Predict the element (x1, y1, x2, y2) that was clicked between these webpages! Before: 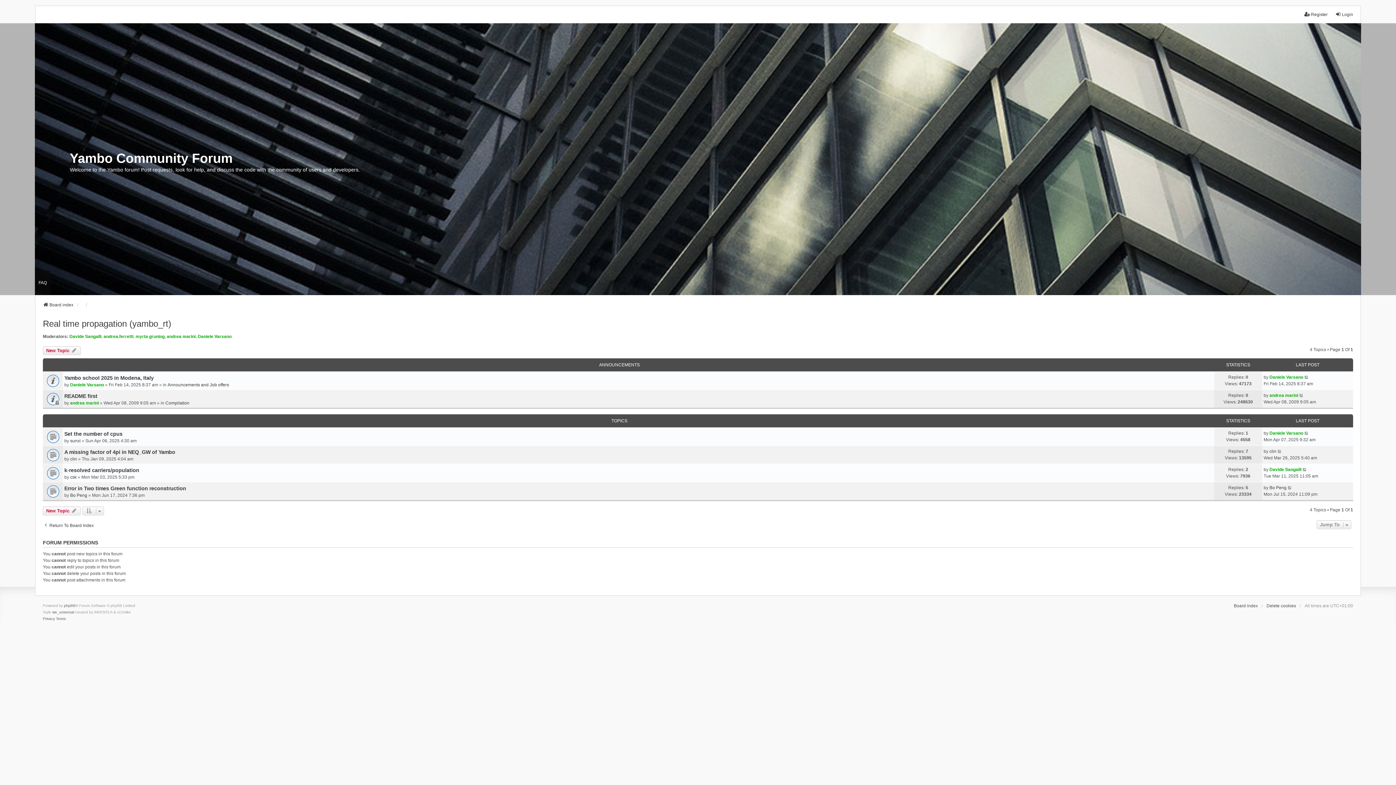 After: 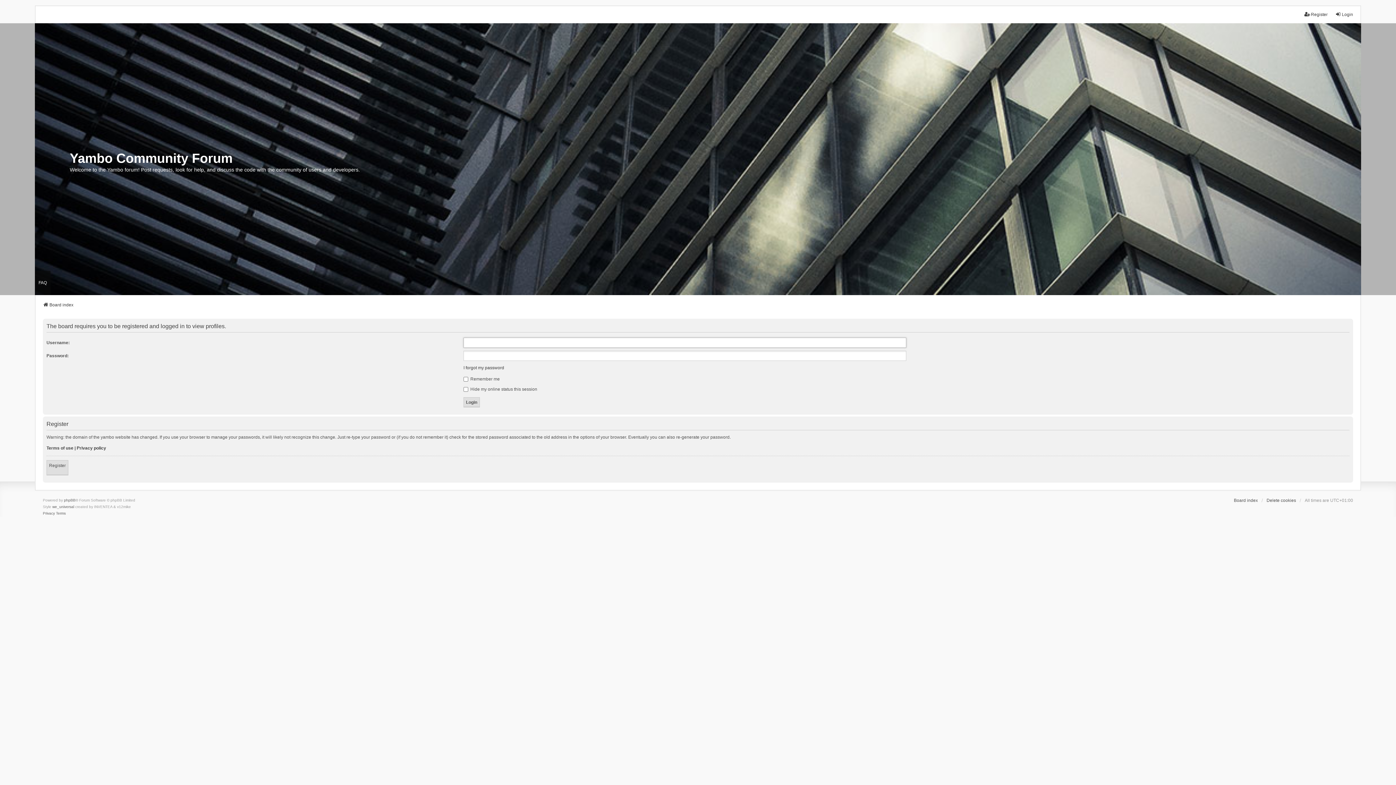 Action: label: Daniele Varsano bbox: (197, 334, 231, 339)